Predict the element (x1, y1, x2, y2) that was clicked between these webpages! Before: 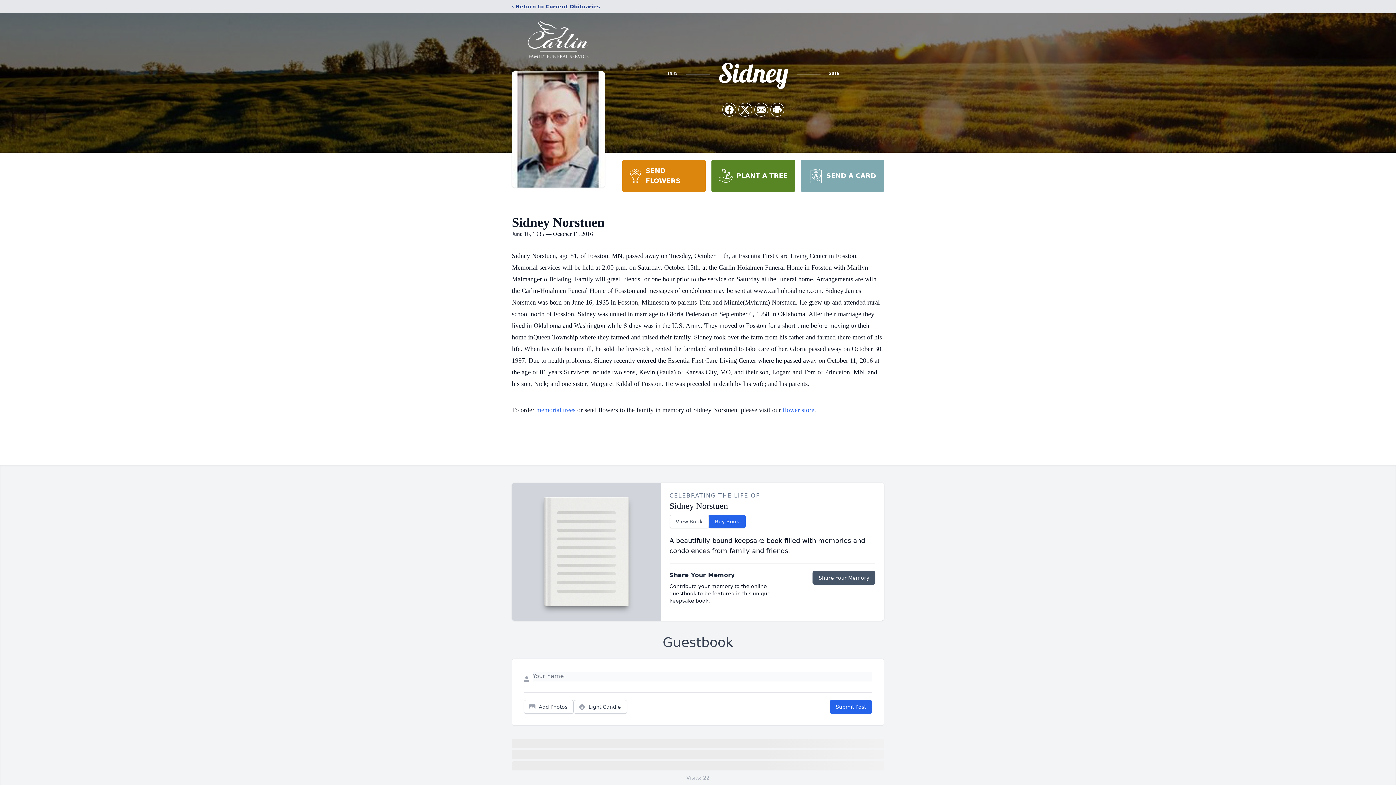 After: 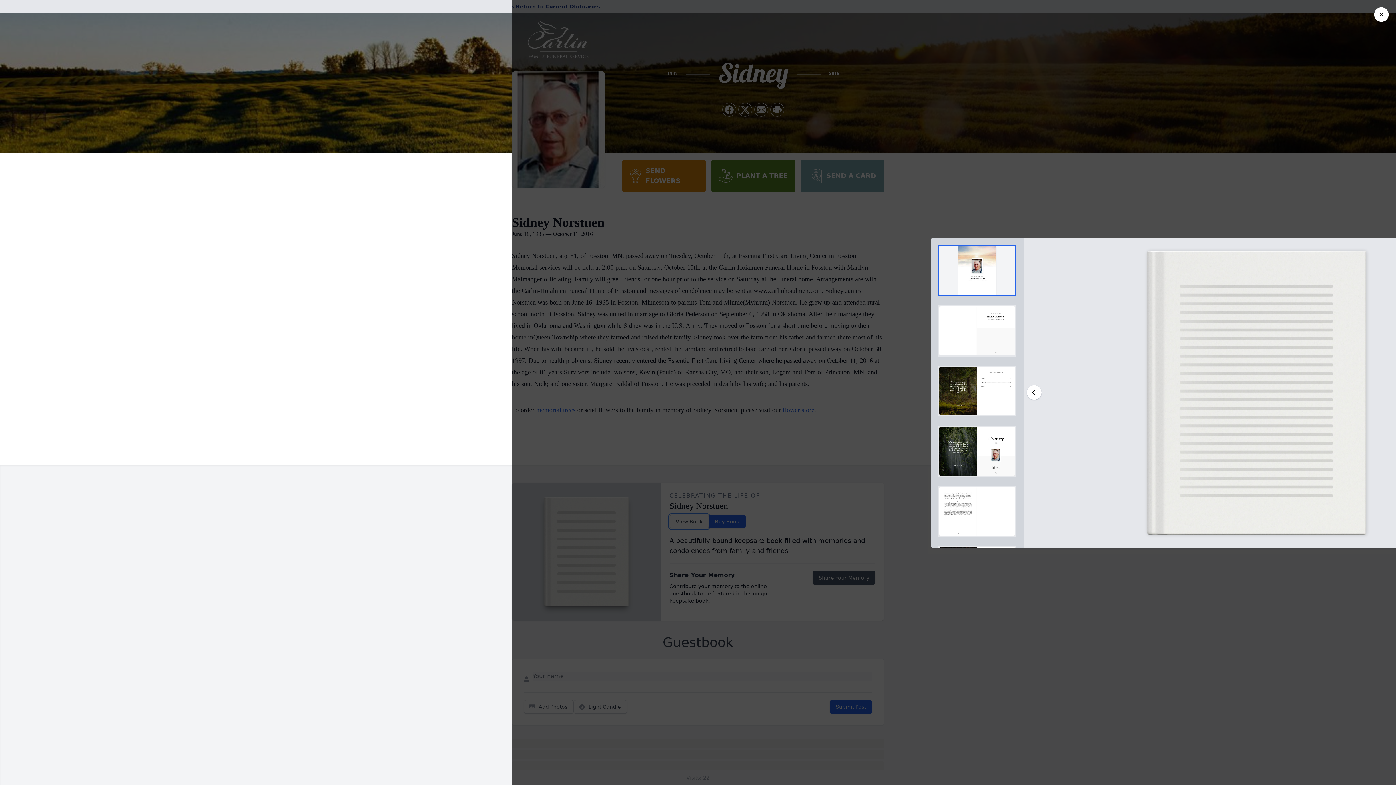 Action: bbox: (669, 514, 708, 528) label: View Book